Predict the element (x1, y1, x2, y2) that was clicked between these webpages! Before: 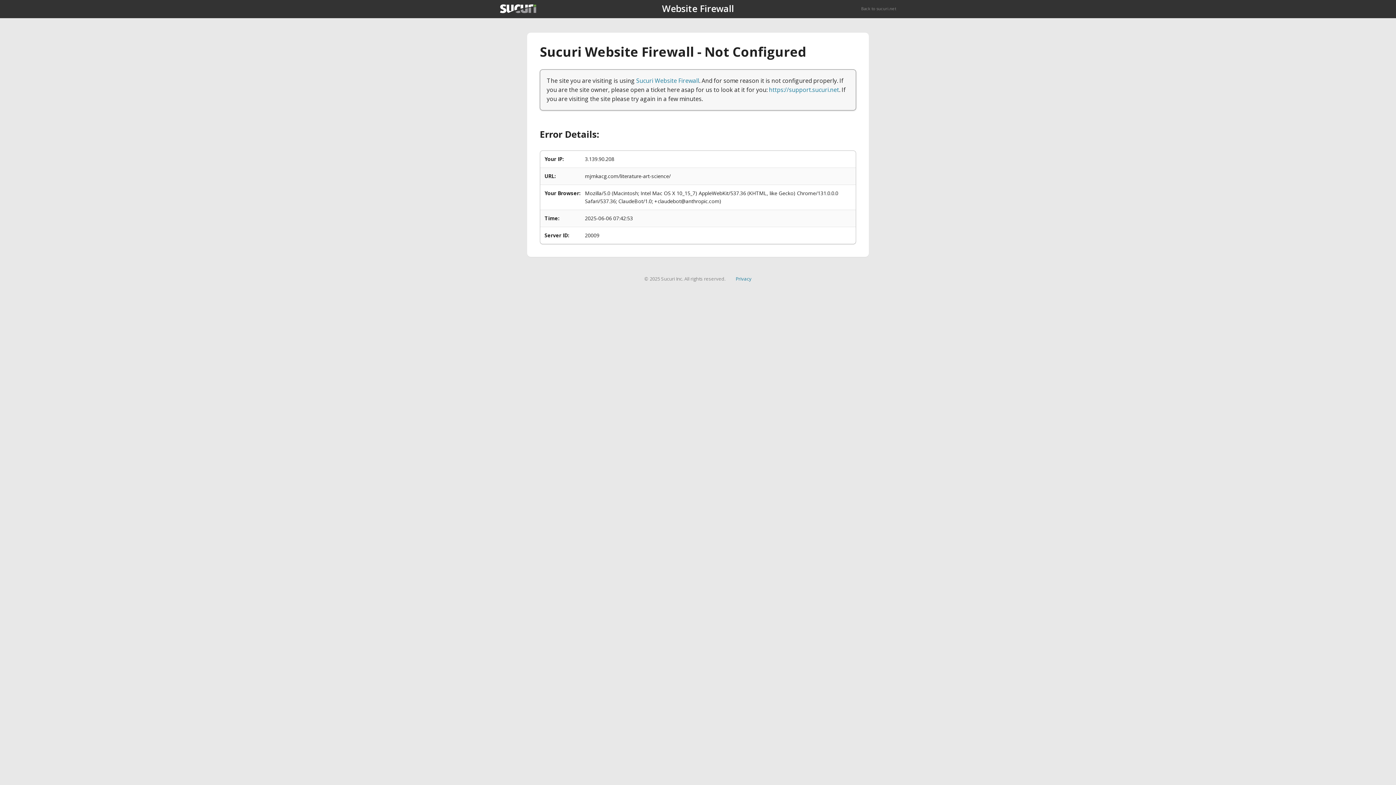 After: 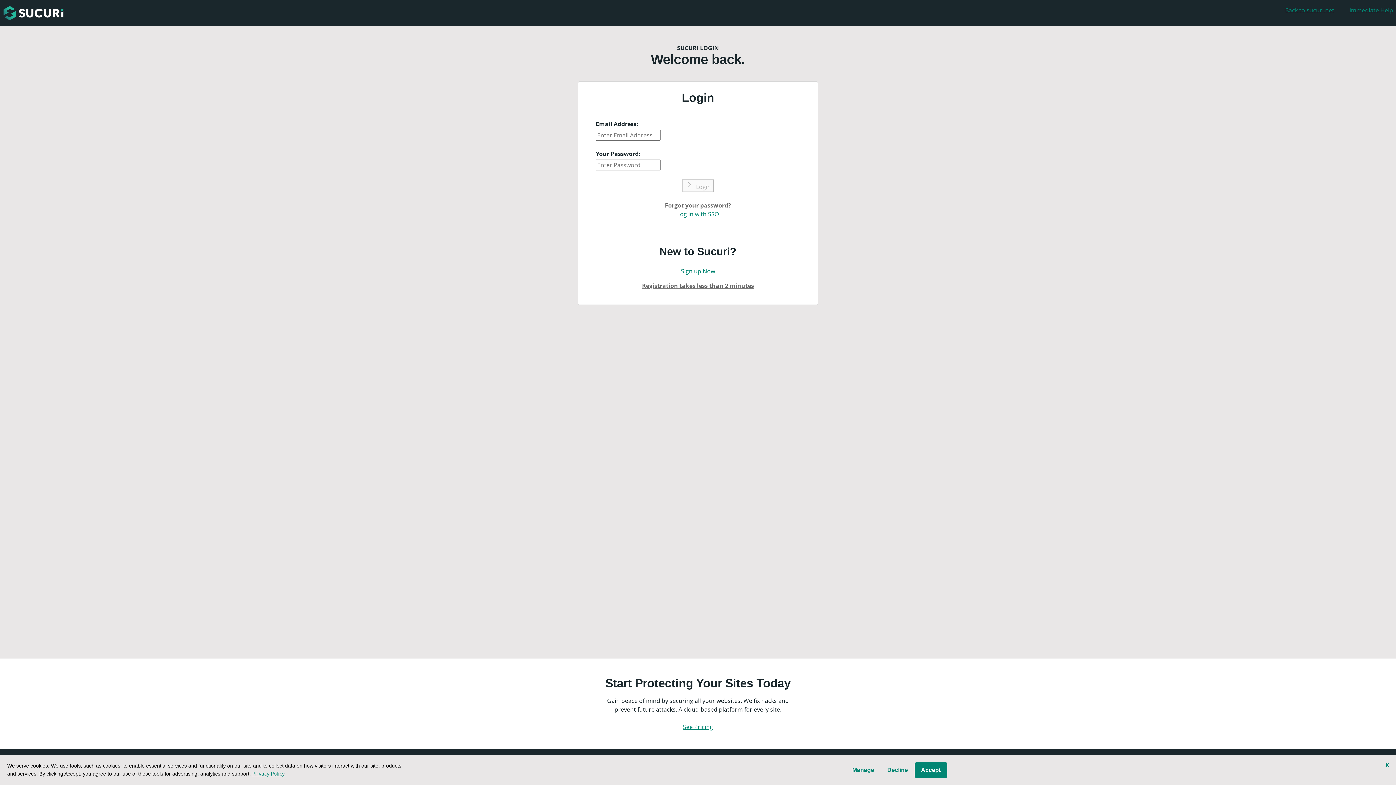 Action: label: https://support.sucuri.net bbox: (769, 85, 839, 93)